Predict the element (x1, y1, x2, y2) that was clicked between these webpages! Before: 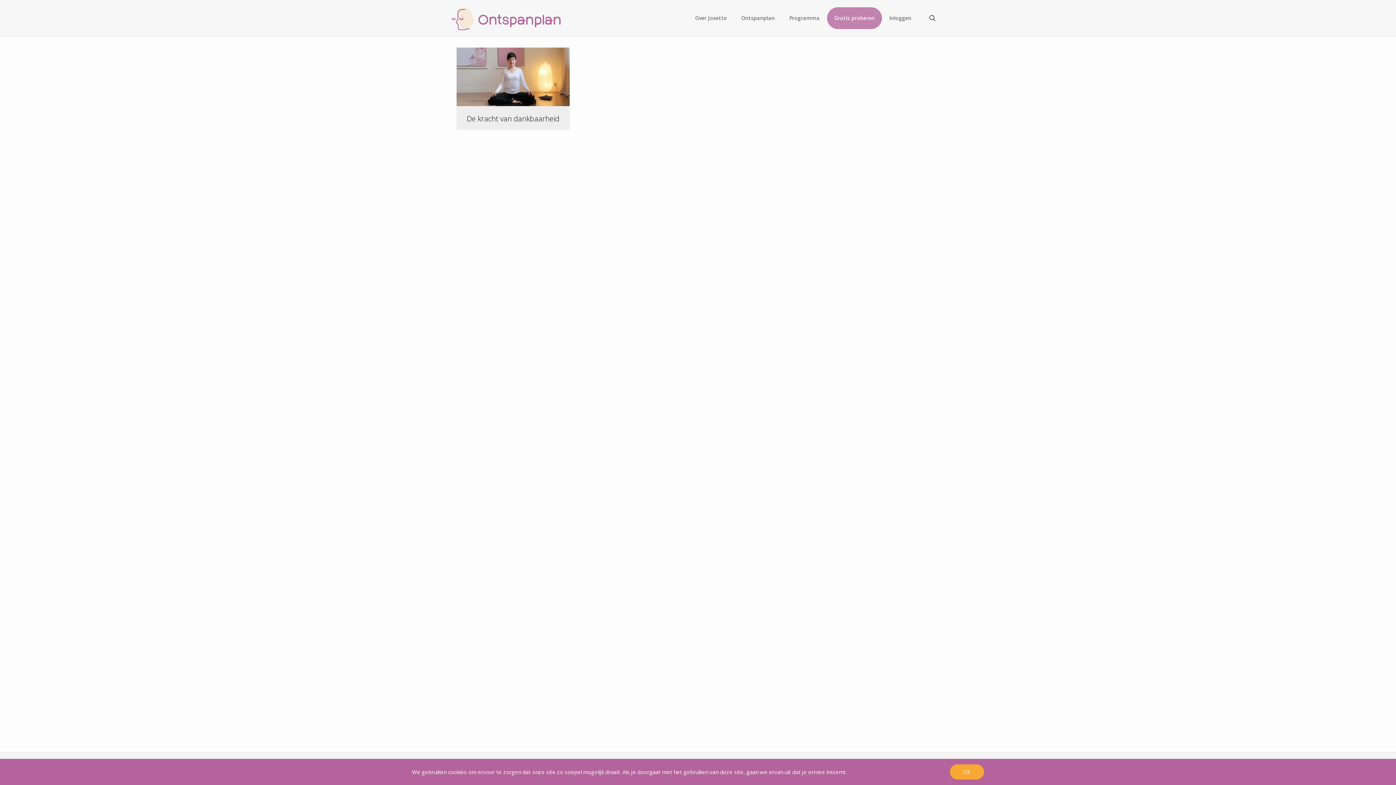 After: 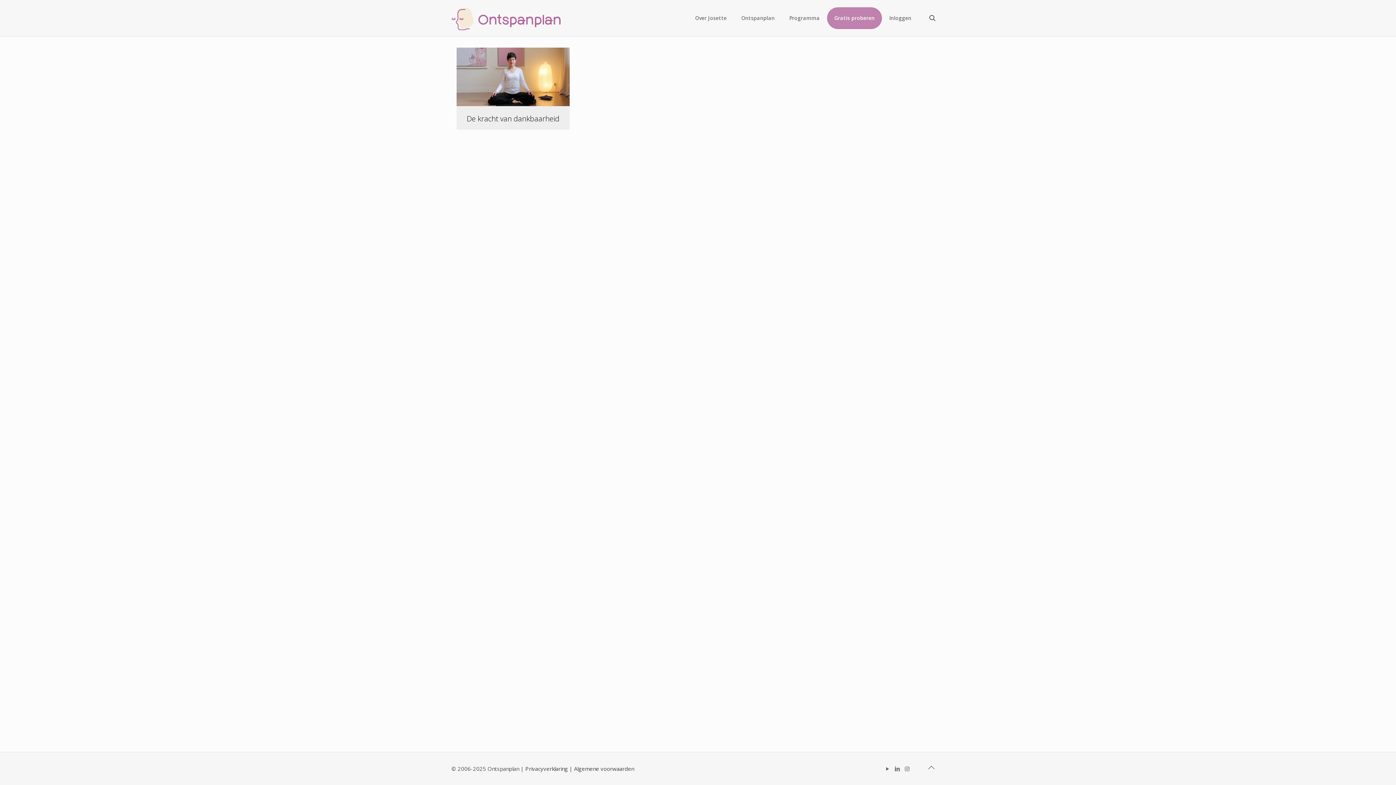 Action: bbox: (950, 764, 984, 780) label: OK